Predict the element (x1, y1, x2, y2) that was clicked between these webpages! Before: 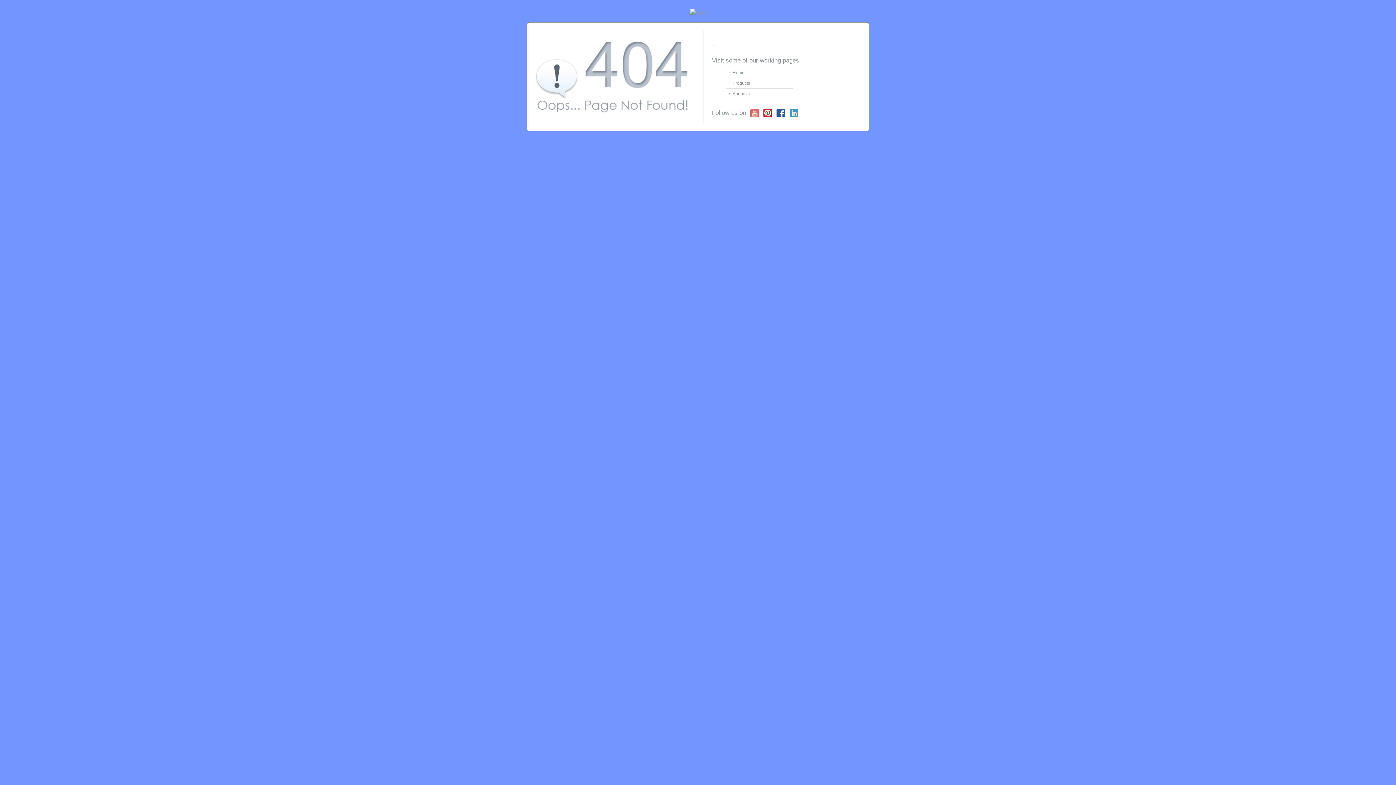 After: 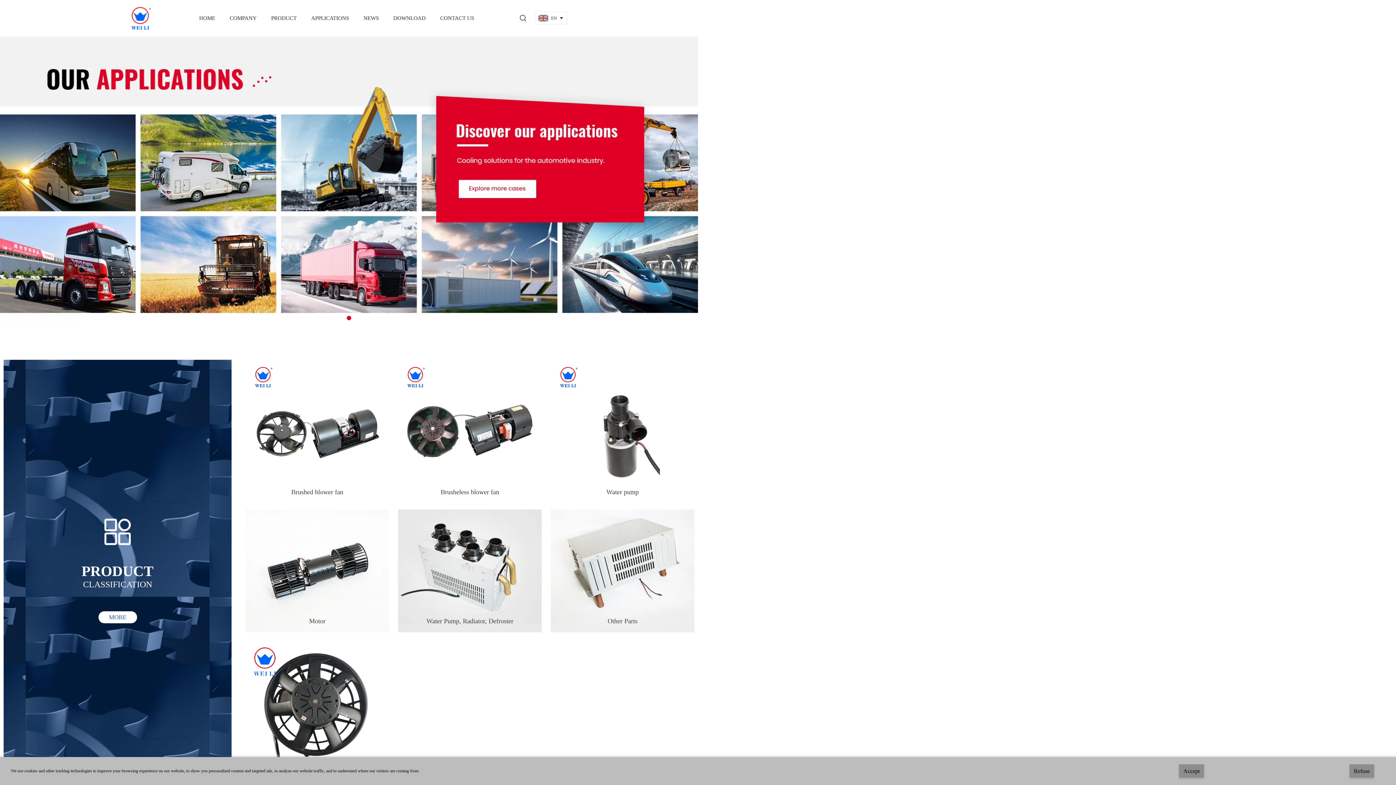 Action: bbox: (726, 67, 744, 77) label: Home